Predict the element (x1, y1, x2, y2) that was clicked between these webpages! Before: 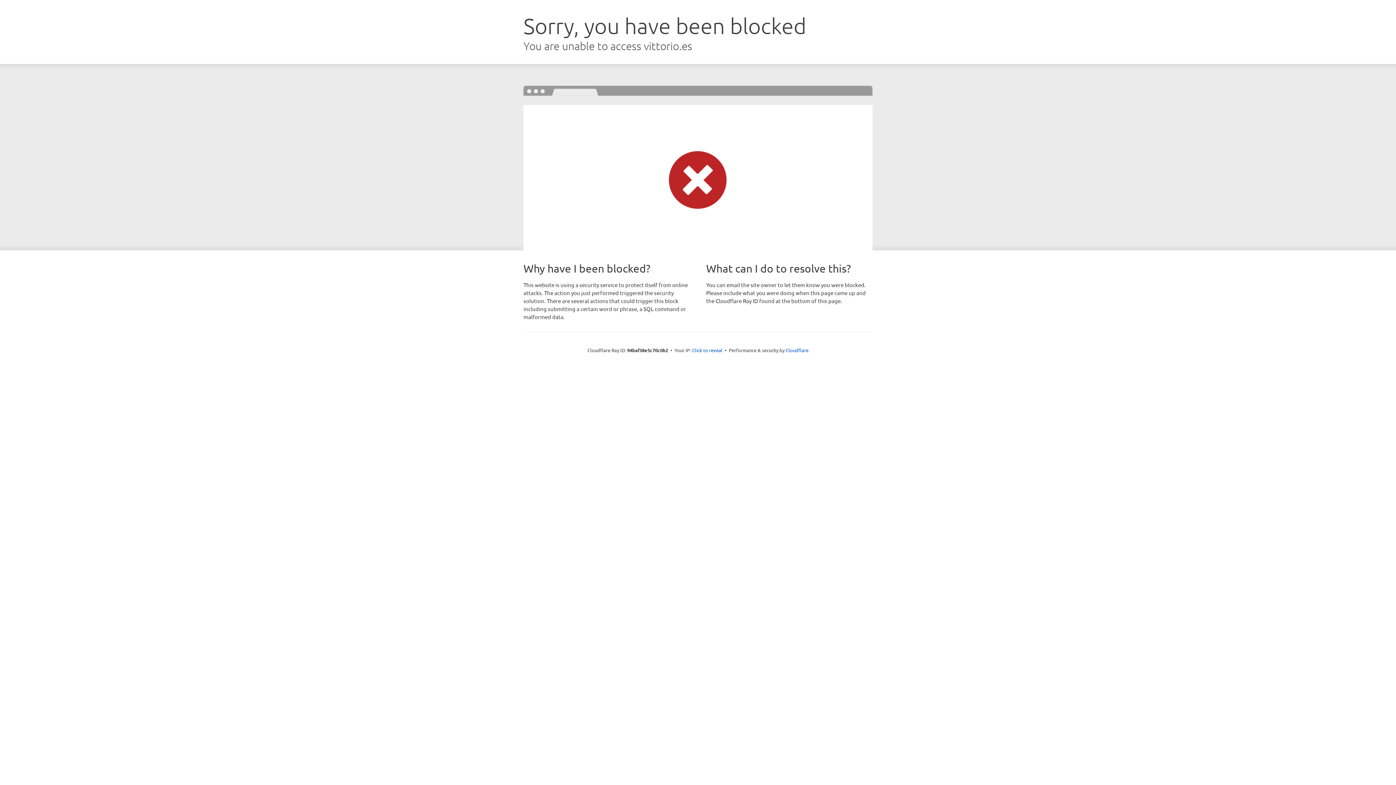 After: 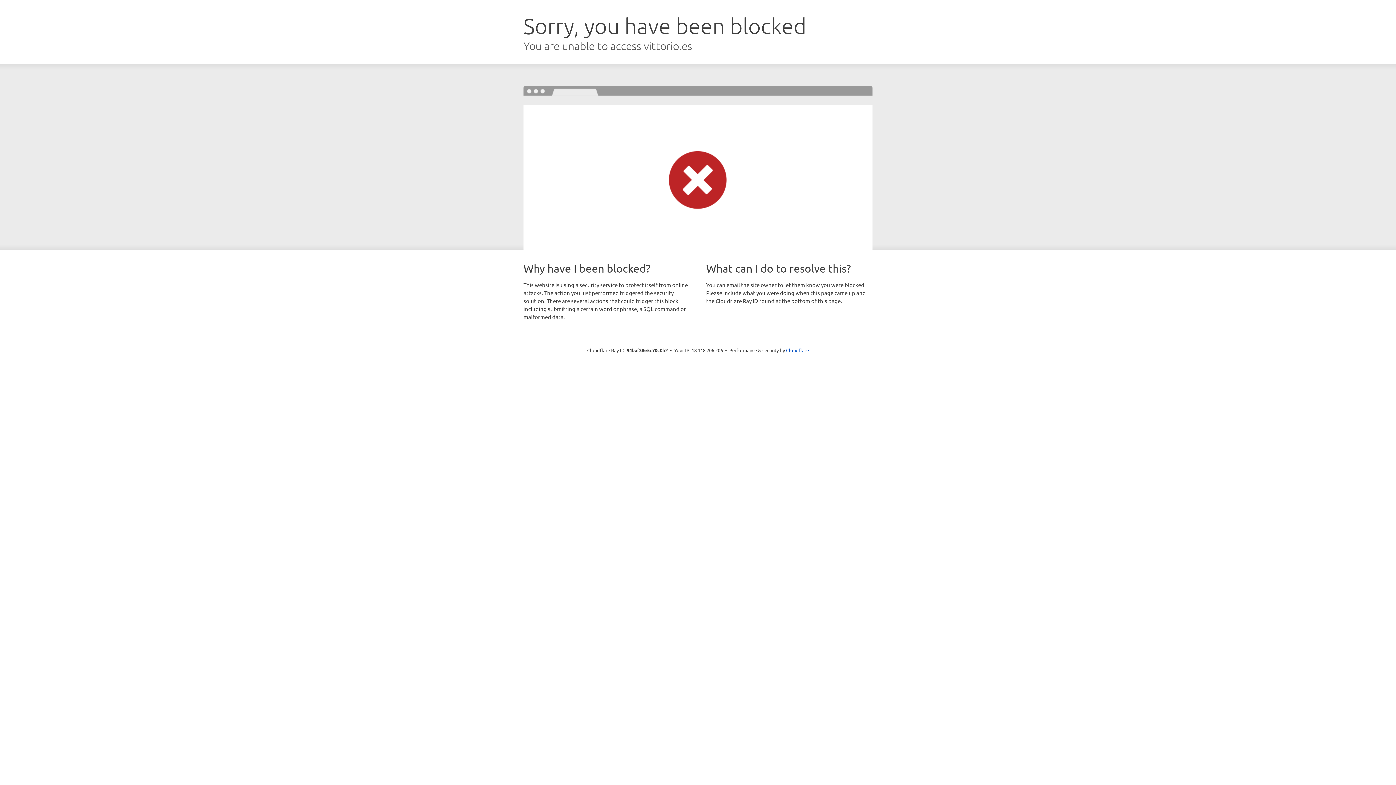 Action: bbox: (692, 346, 722, 353) label: Click to reveal